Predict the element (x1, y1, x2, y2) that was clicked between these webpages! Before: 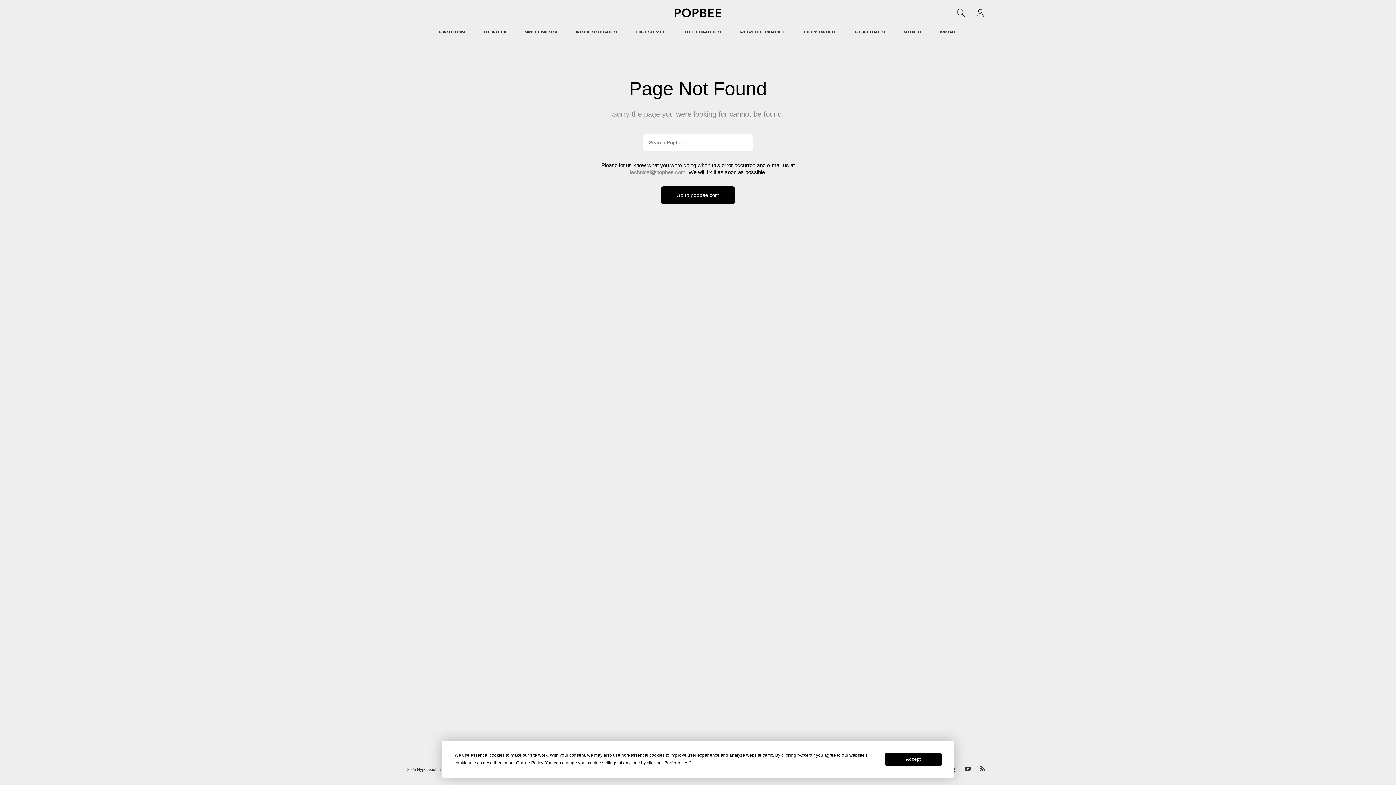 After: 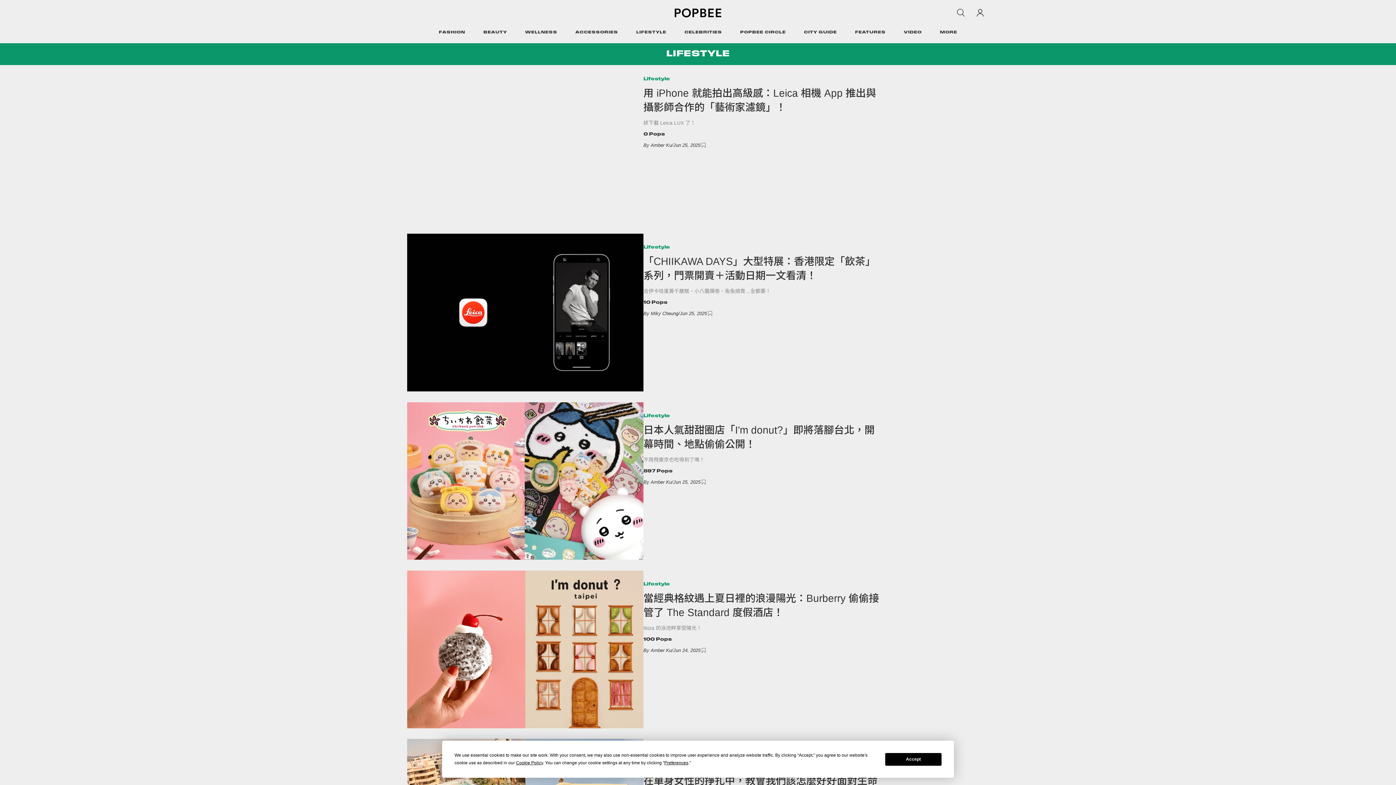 Action: label: LIFESTYLE bbox: (636, 19, 666, 46)